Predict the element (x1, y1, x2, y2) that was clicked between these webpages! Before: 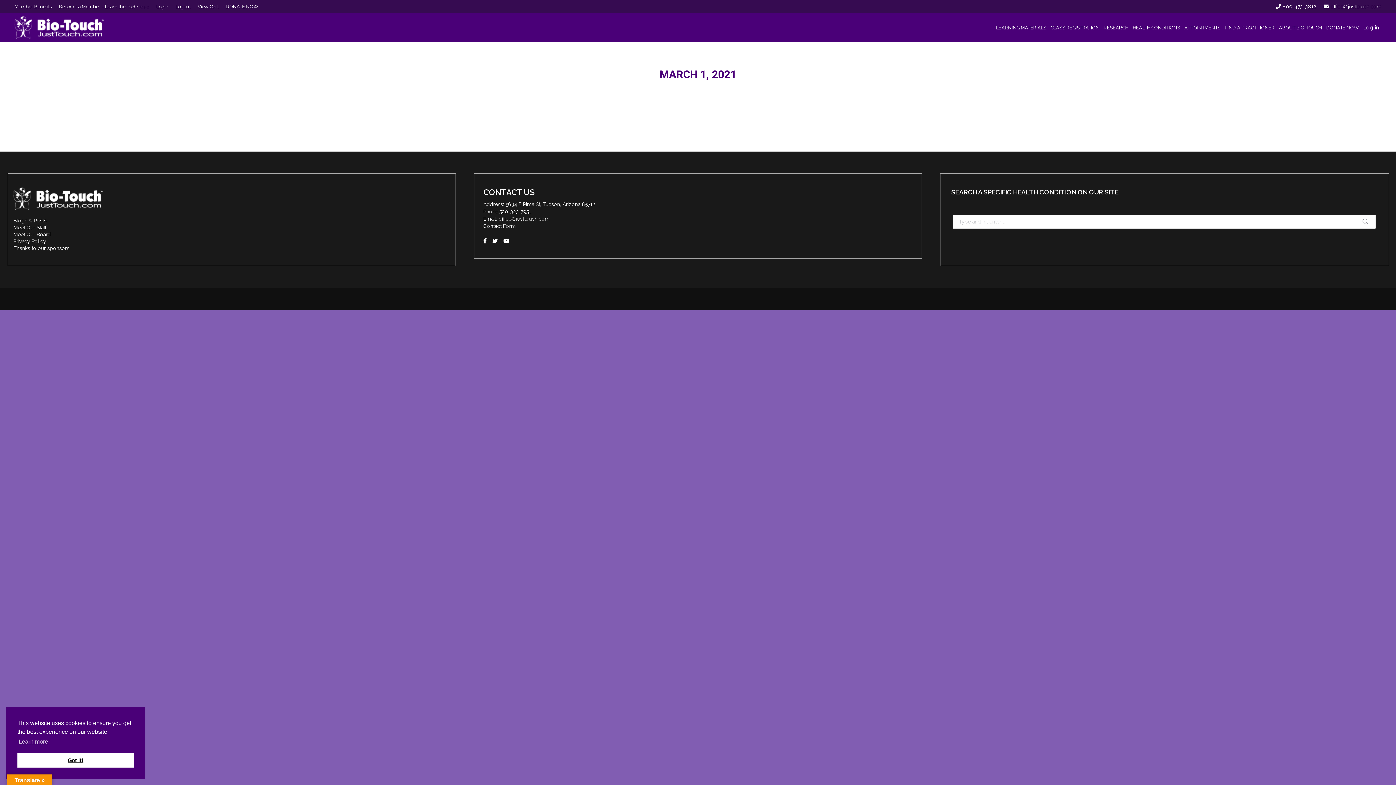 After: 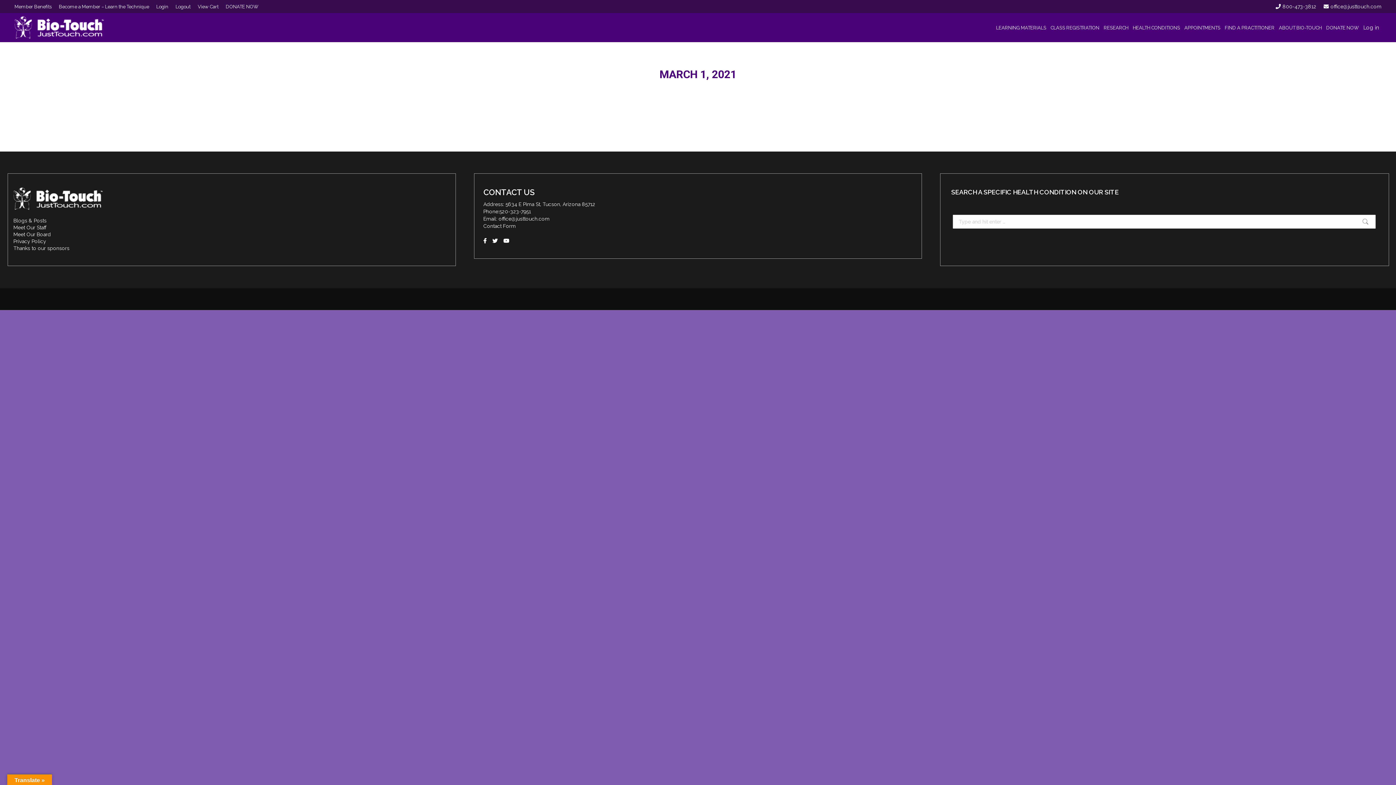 Action: label: dismiss cookie message bbox: (17, 753, 133, 768)